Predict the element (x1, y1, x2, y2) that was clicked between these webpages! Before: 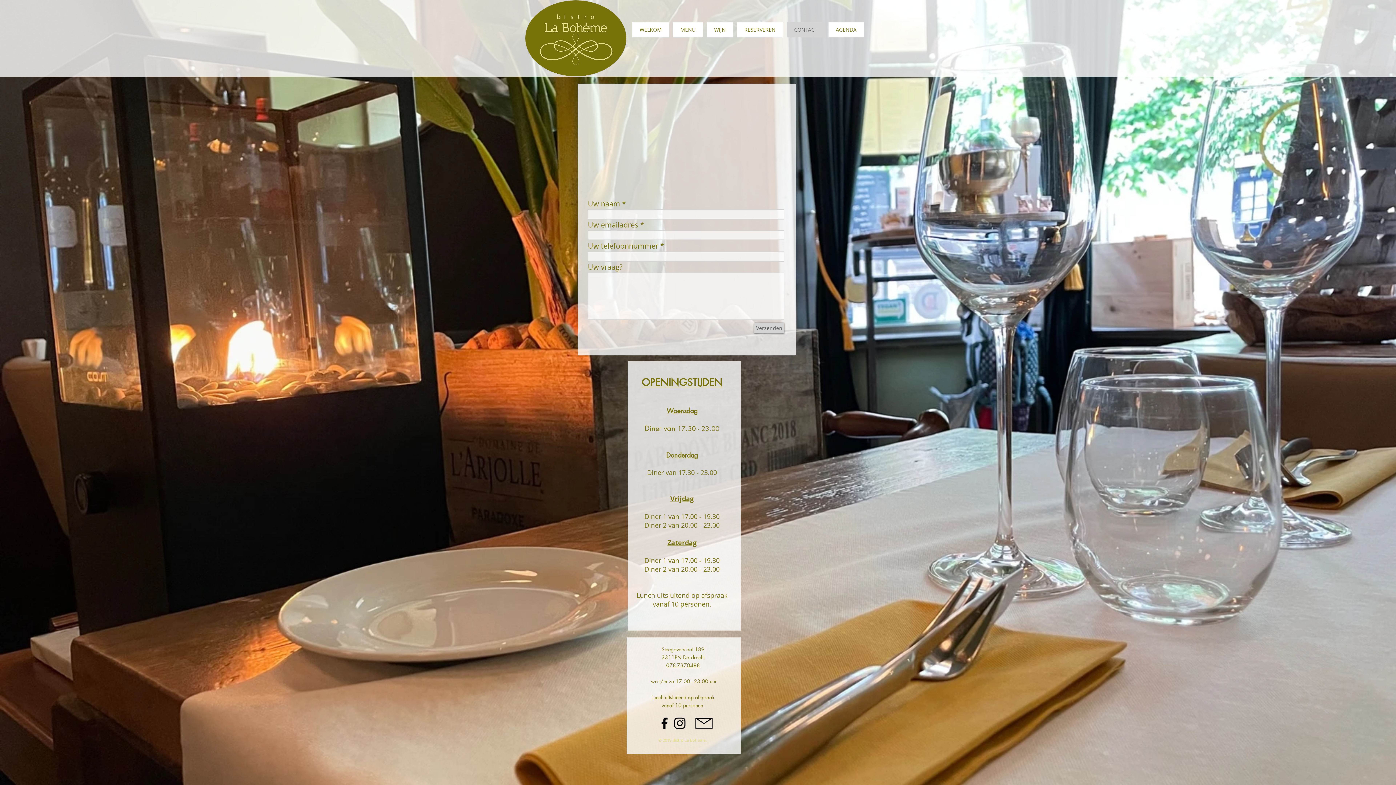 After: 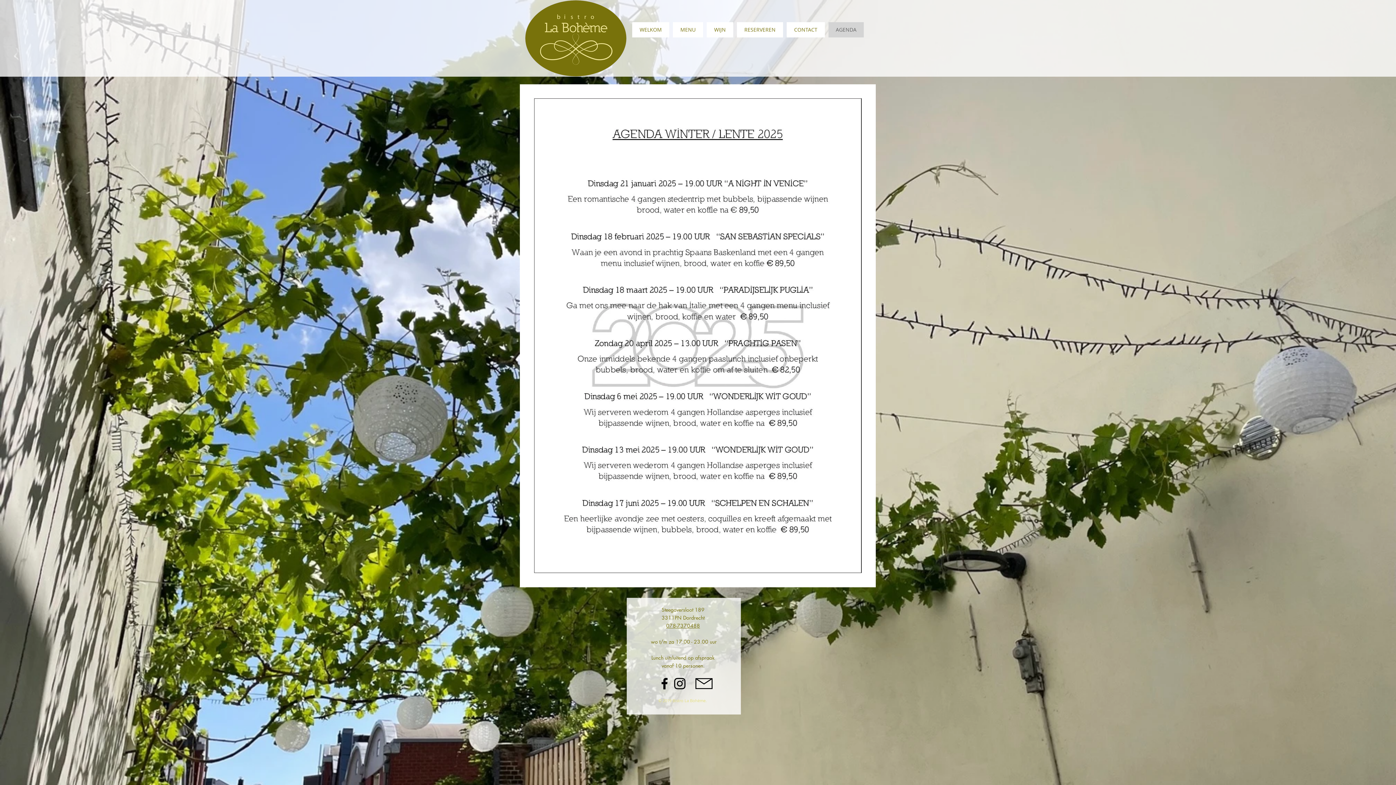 Action: label: AGENDA bbox: (828, 22, 864, 37)